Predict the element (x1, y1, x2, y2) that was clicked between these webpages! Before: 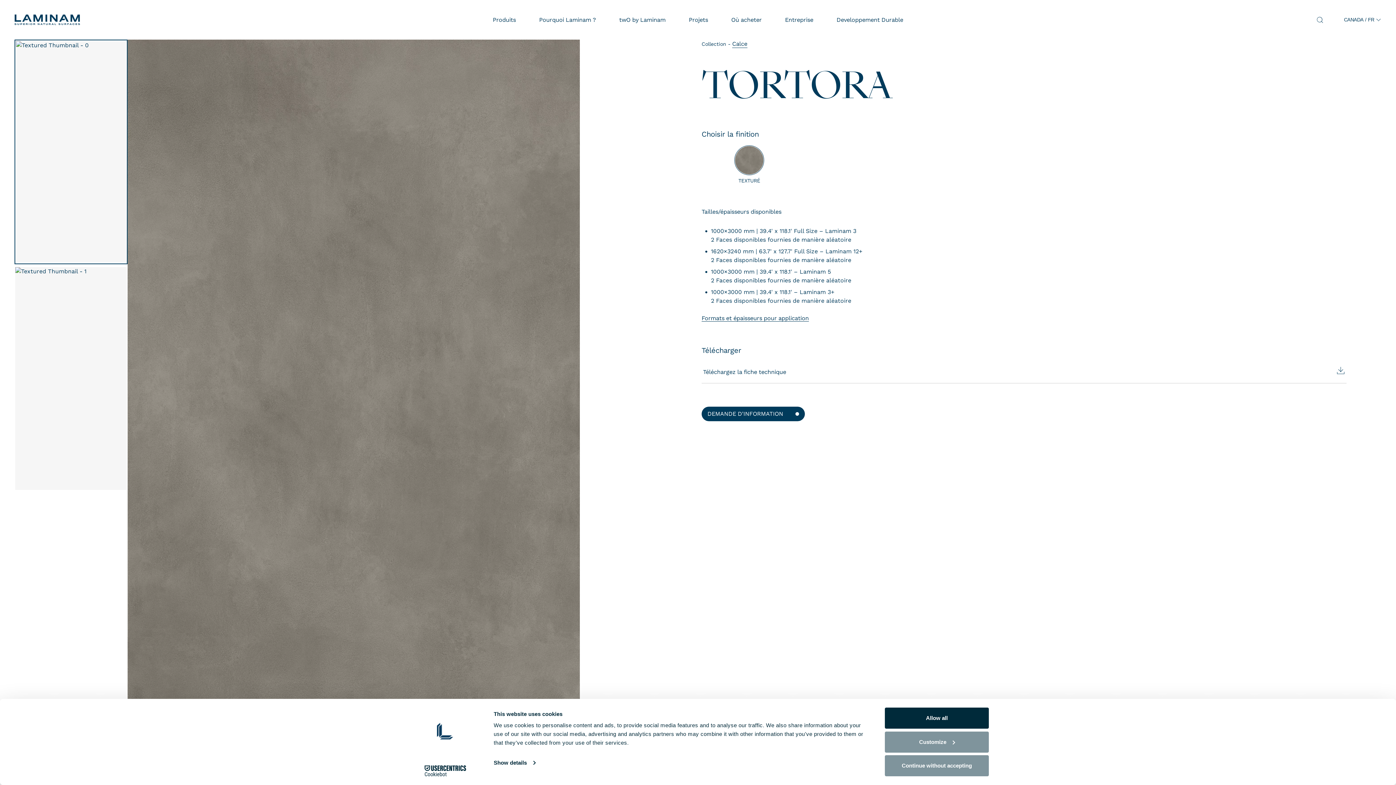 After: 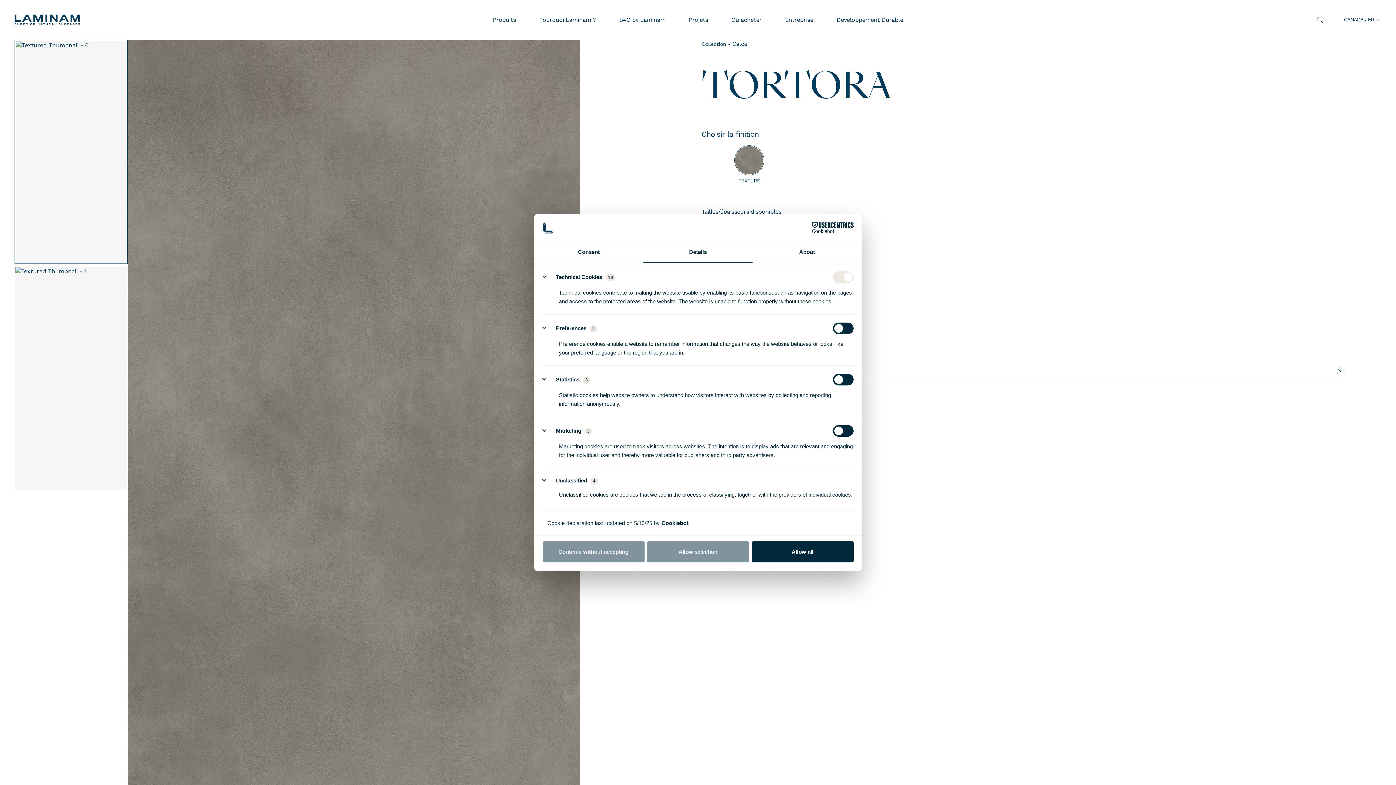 Action: bbox: (885, 731, 989, 752) label: Customize